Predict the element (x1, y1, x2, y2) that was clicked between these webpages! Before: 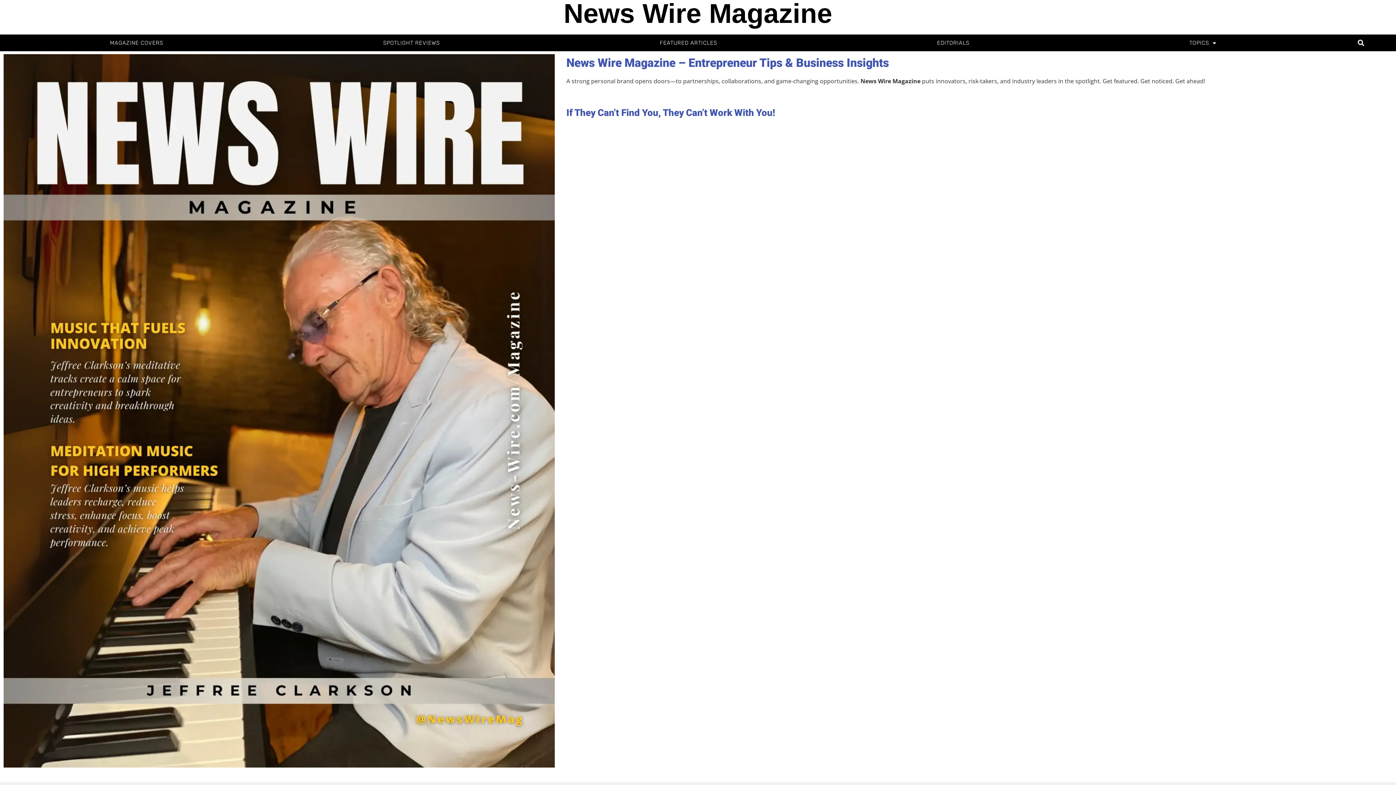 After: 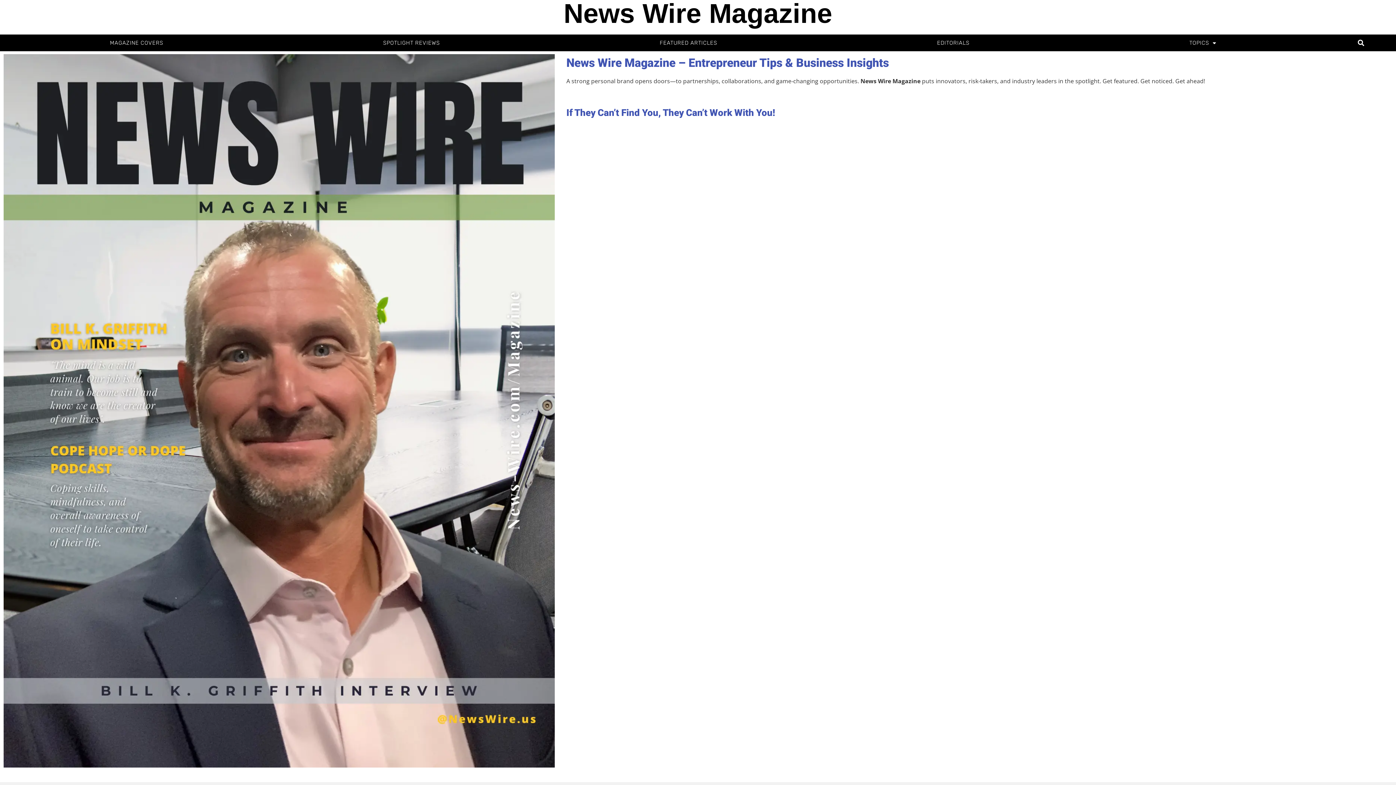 Action: label: News Wire Magazine bbox: (563, -1, 832, 28)